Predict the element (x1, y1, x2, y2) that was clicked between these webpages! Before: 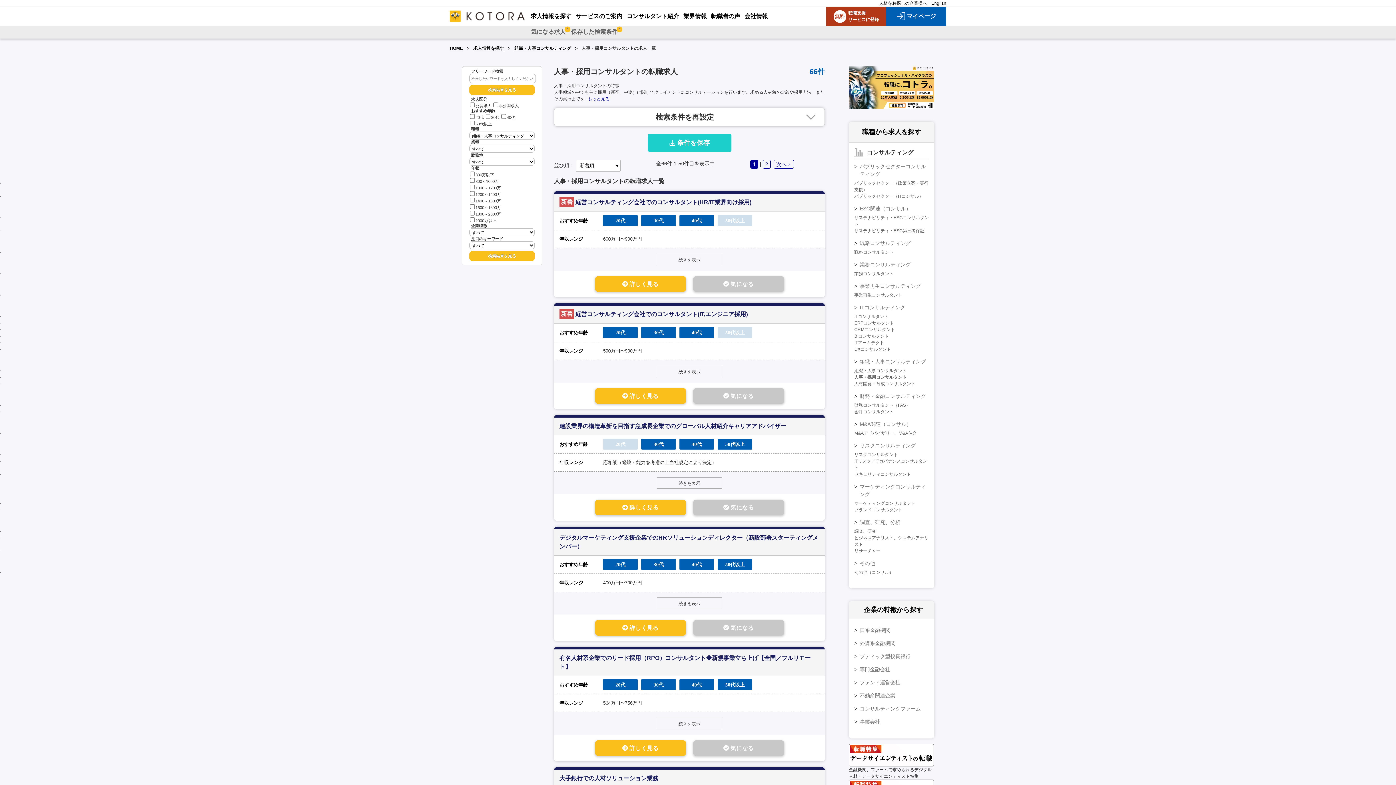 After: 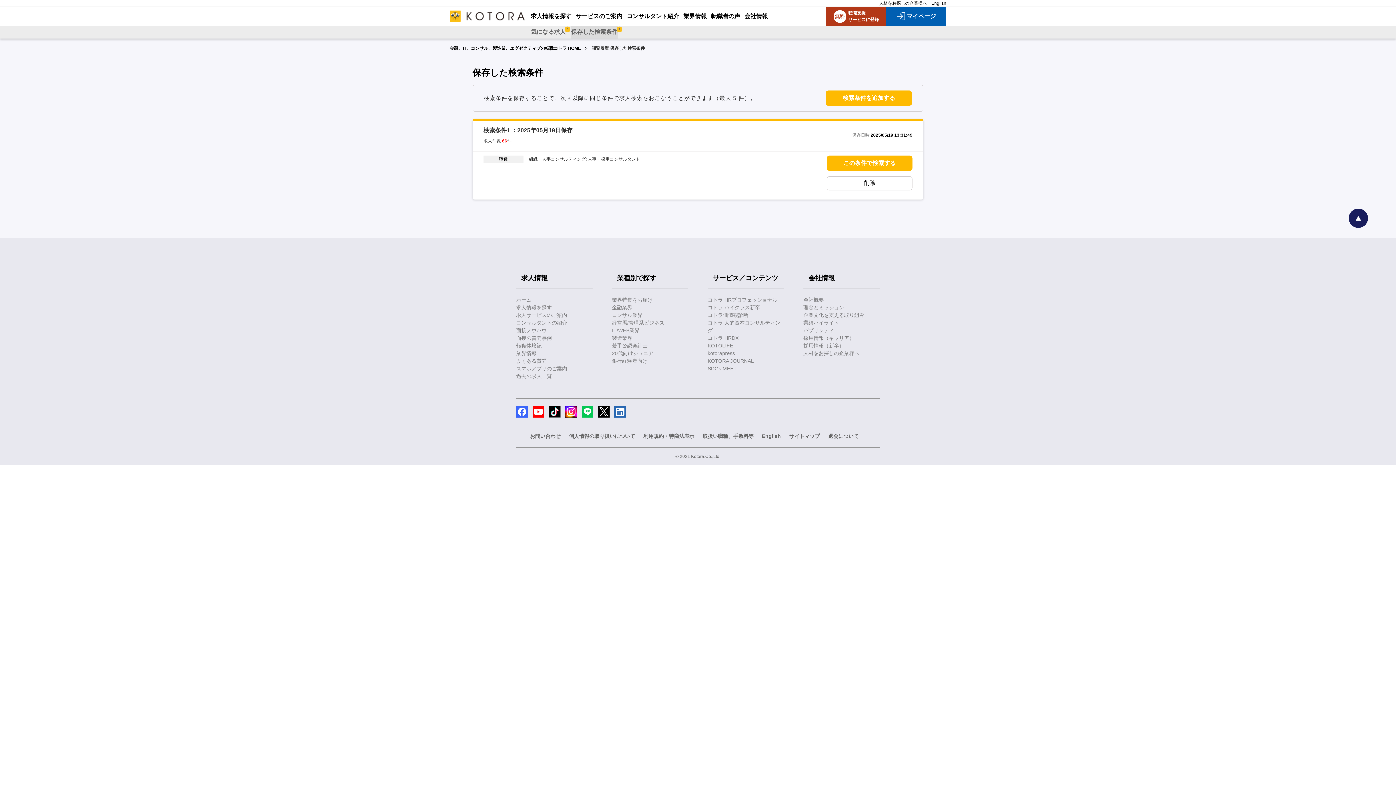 Action: bbox: (647, 133, 731, 152) label: 条件を保存